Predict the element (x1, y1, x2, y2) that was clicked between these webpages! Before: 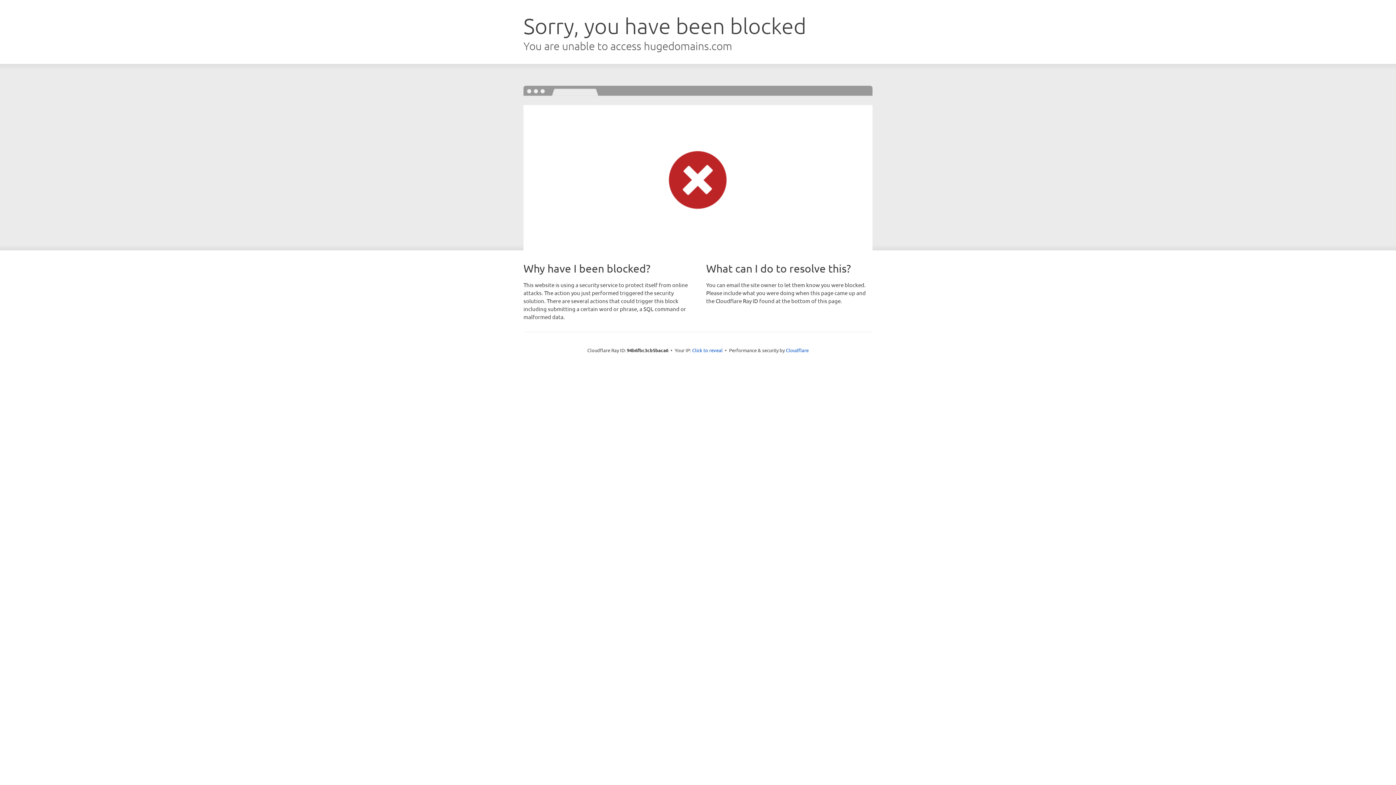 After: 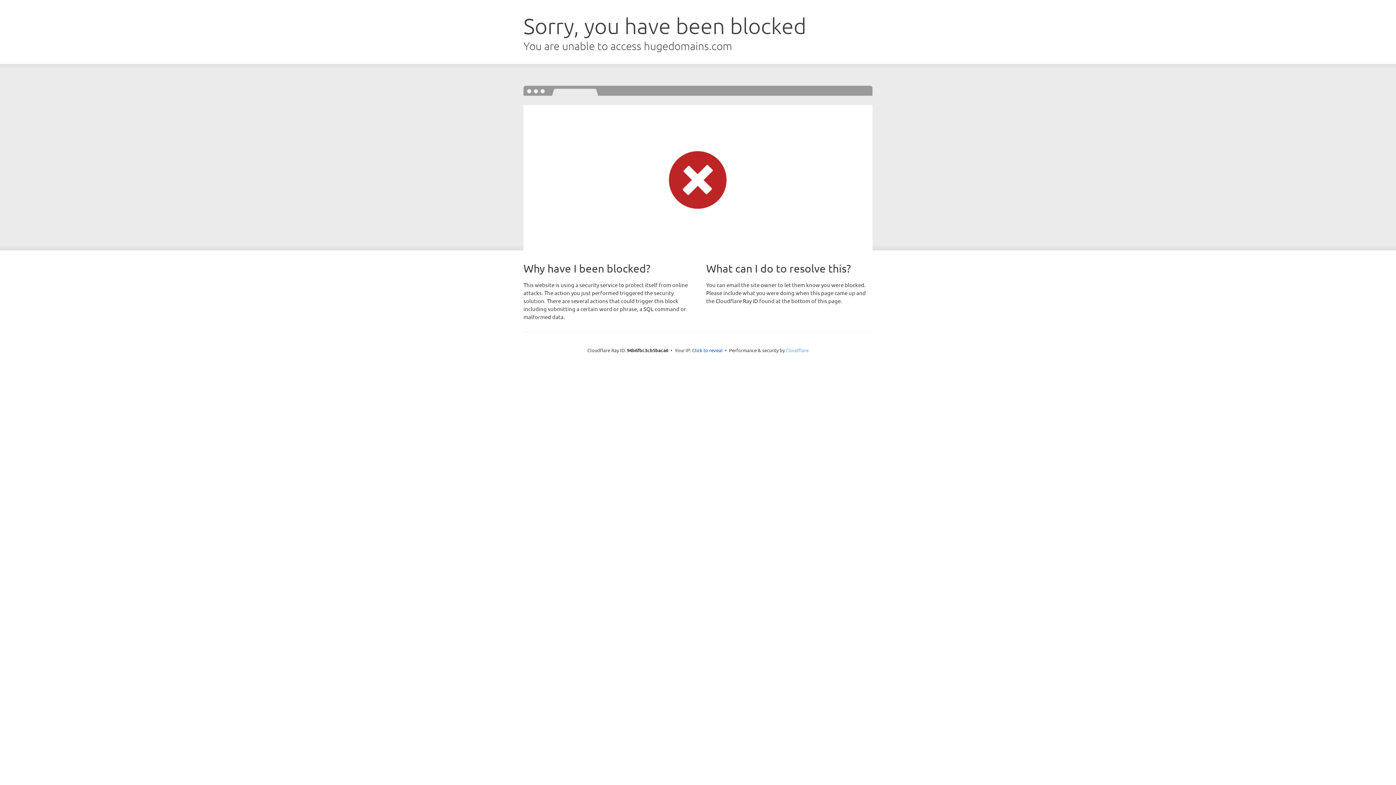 Action: bbox: (786, 347, 808, 353) label: Cloudflare